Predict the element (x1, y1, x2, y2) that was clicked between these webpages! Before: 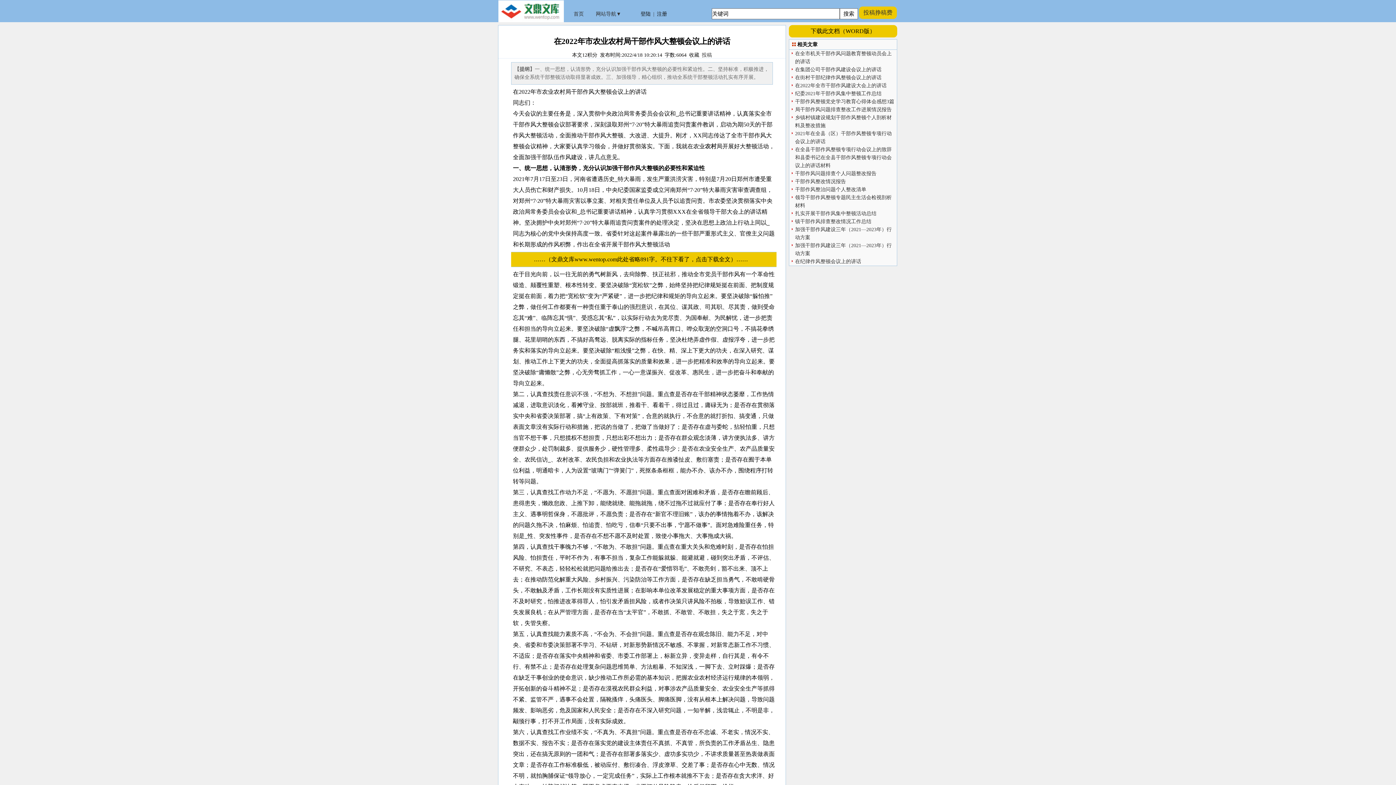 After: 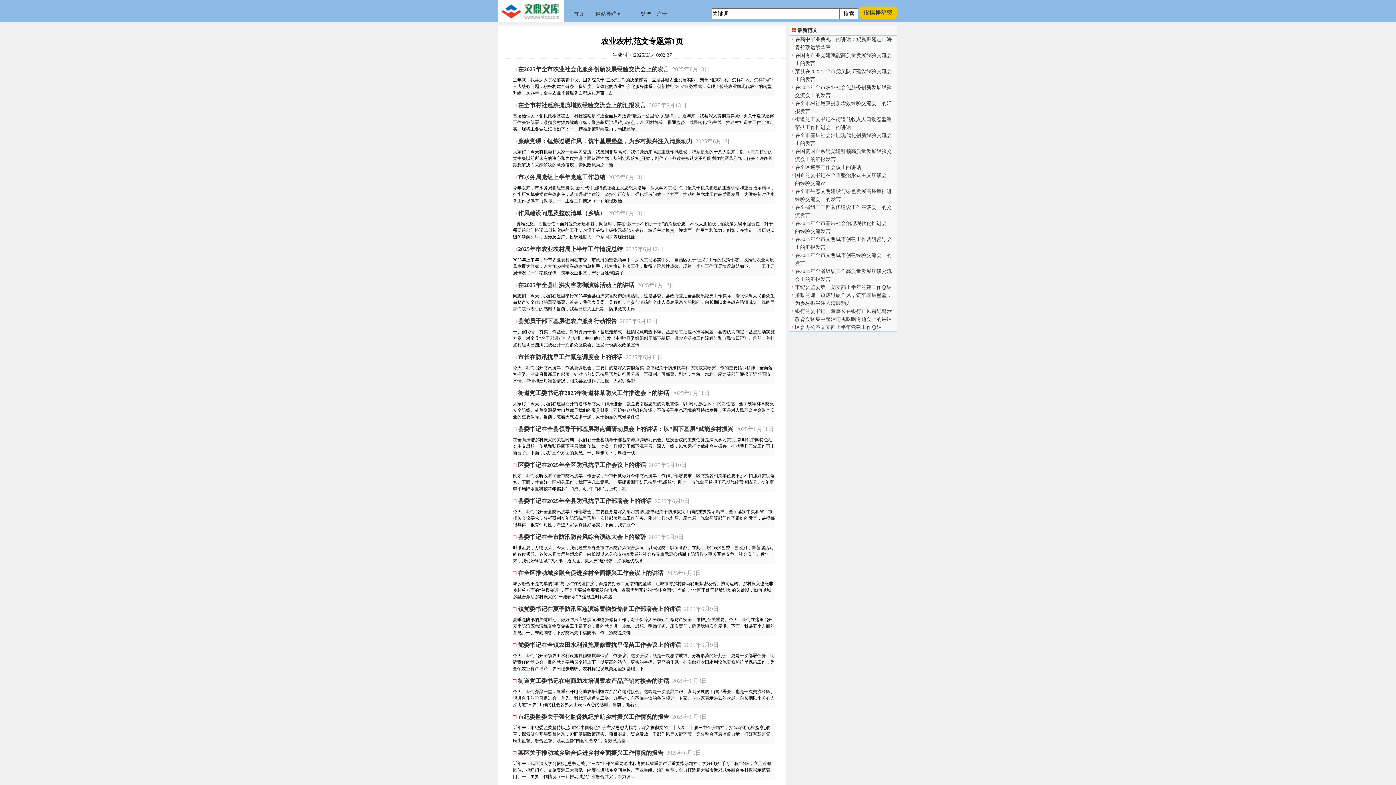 Action: label: 农村 bbox: (705, 143, 716, 149)